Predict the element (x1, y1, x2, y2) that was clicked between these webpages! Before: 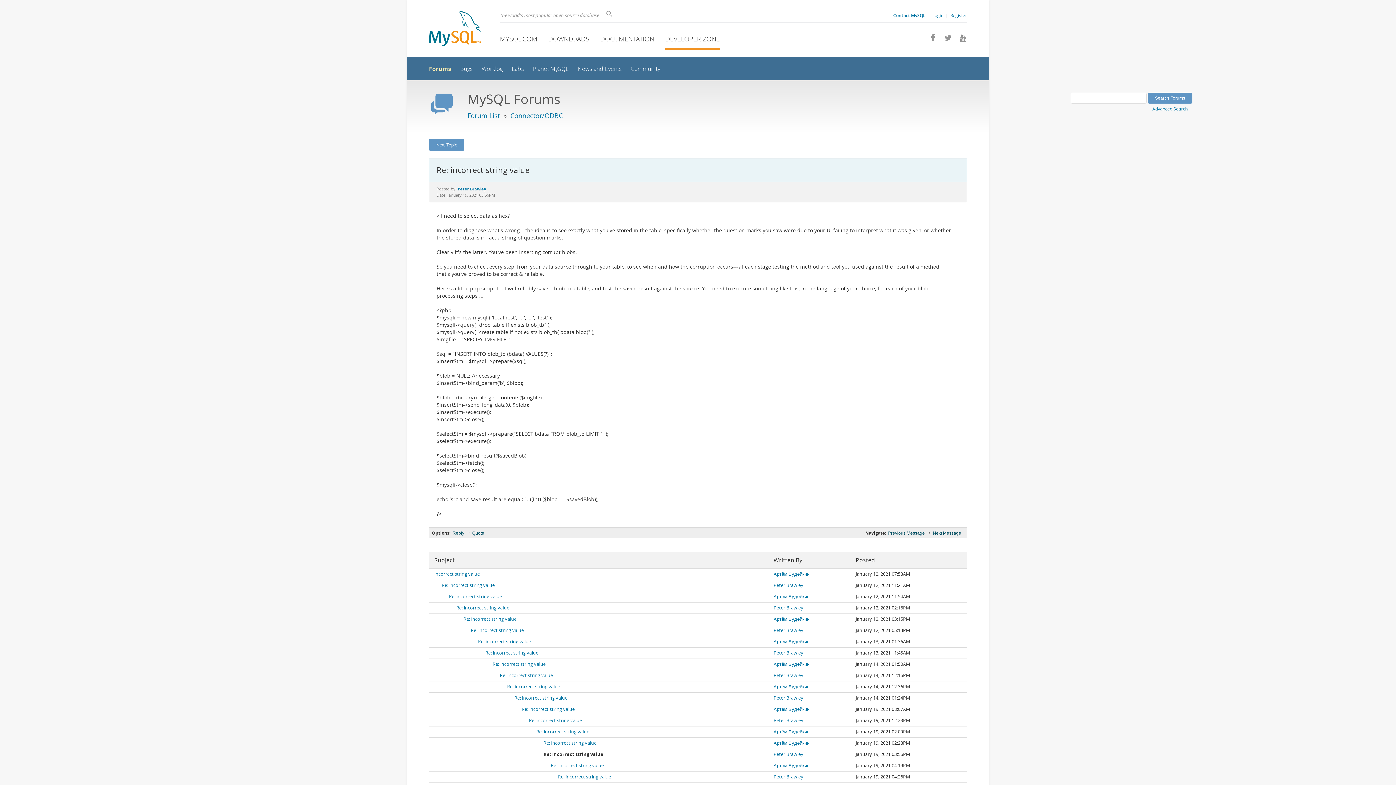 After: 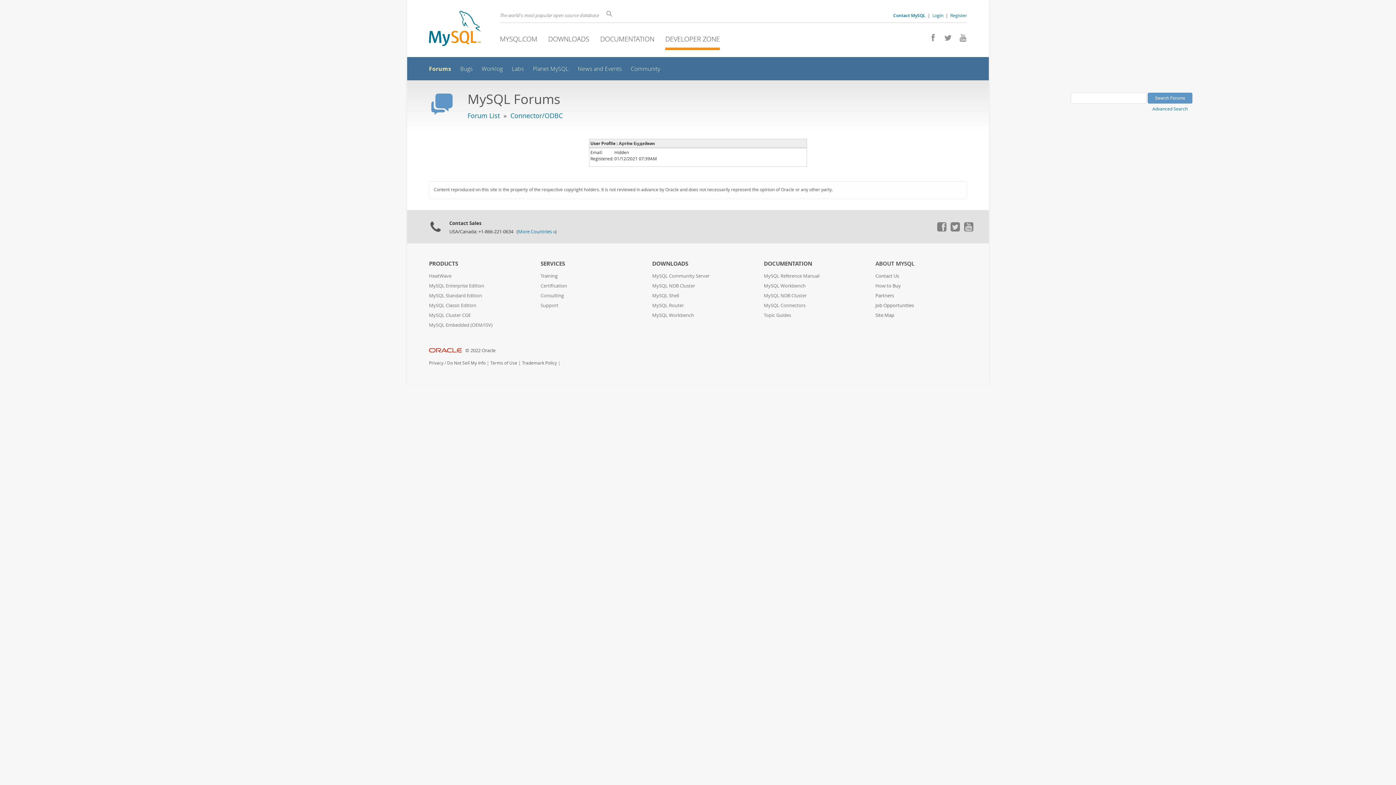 Action: bbox: (773, 616, 809, 622) label: Артём Будейкин